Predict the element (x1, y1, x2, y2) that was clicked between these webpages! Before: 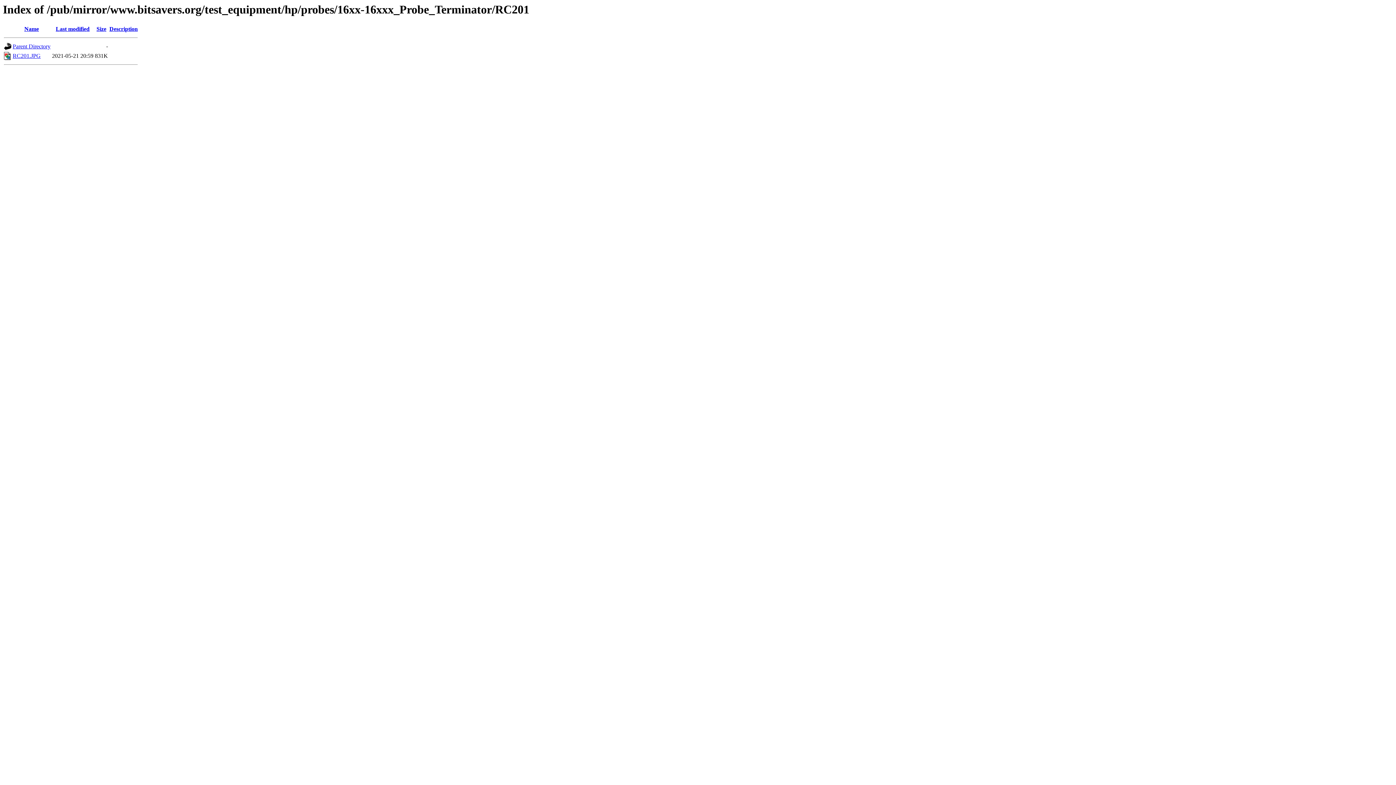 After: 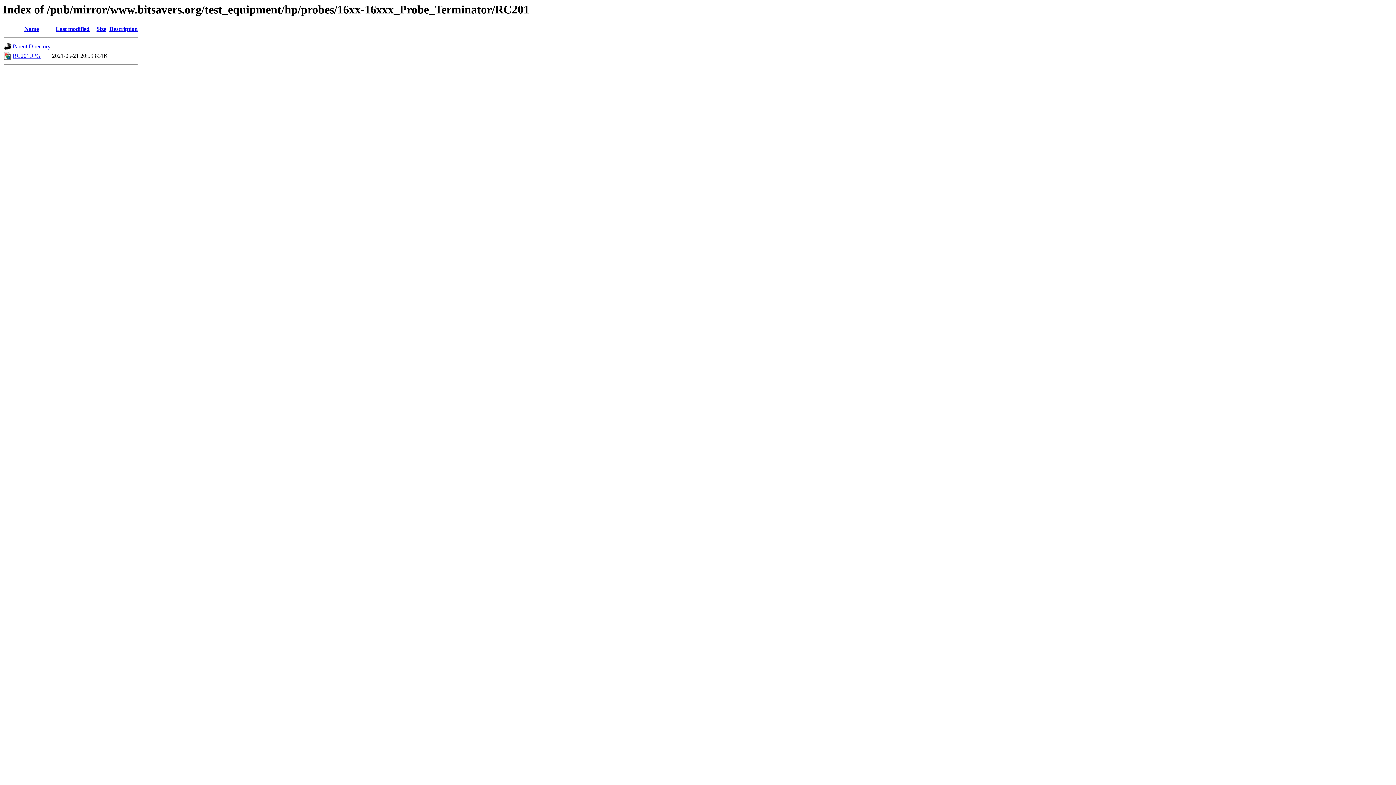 Action: label: Description bbox: (109, 25, 137, 32)